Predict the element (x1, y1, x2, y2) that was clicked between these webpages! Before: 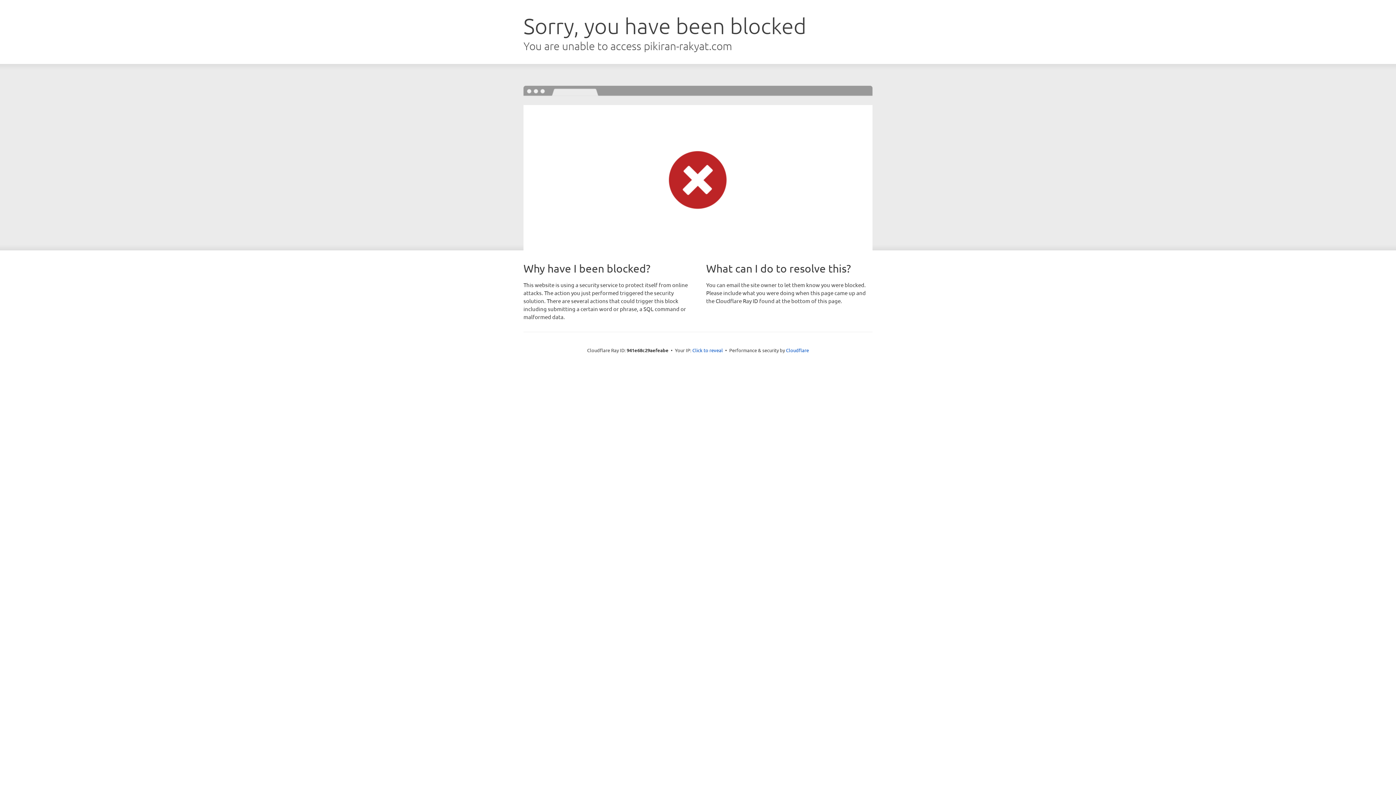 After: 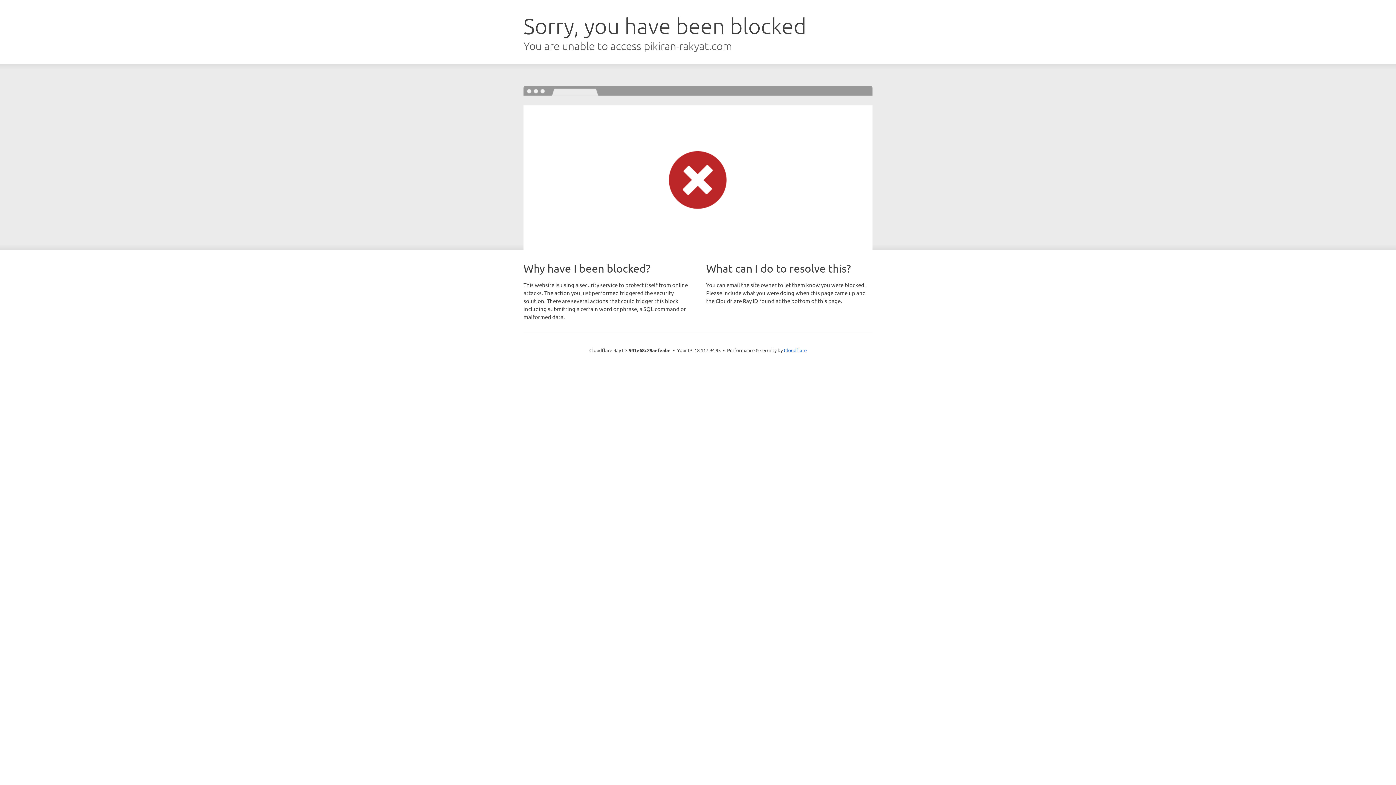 Action: label: Click to reveal bbox: (692, 346, 723, 353)